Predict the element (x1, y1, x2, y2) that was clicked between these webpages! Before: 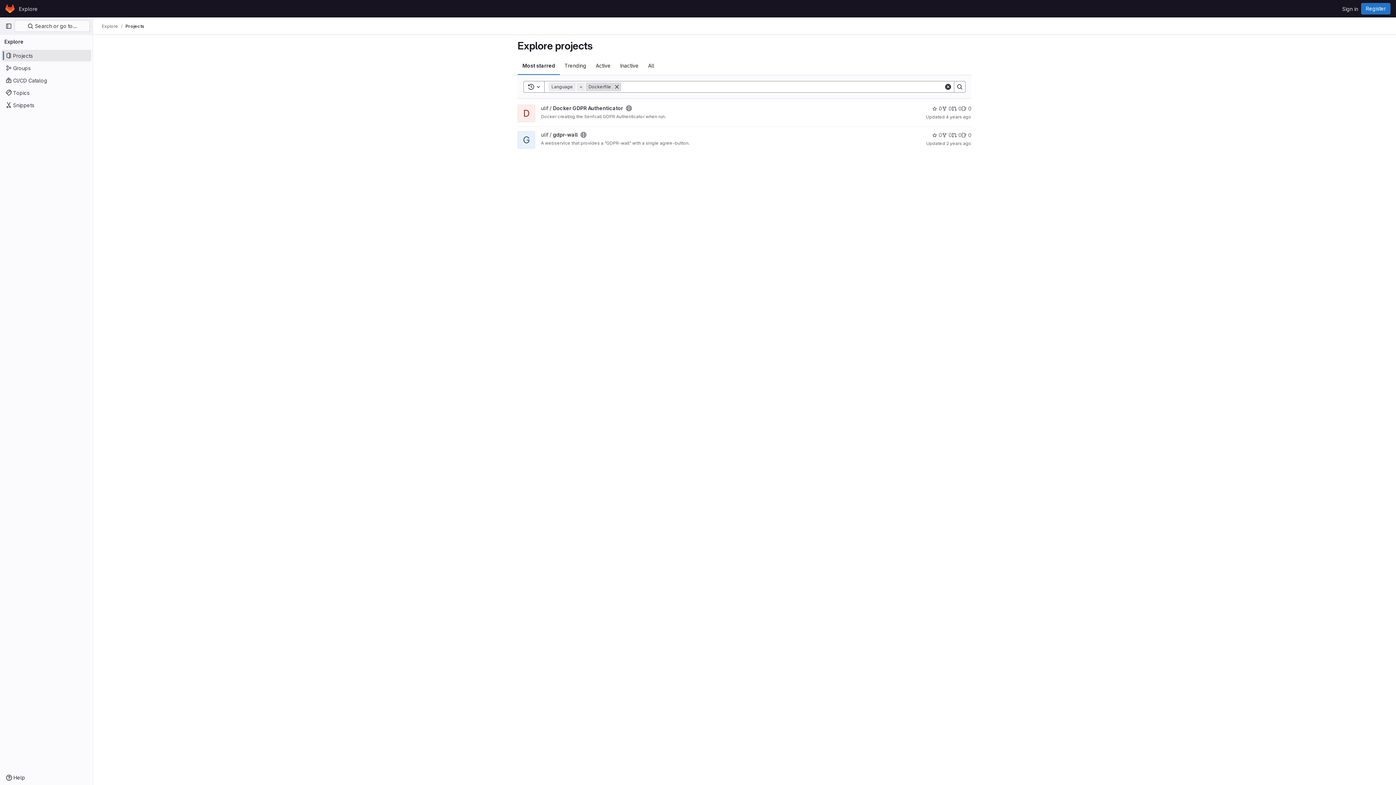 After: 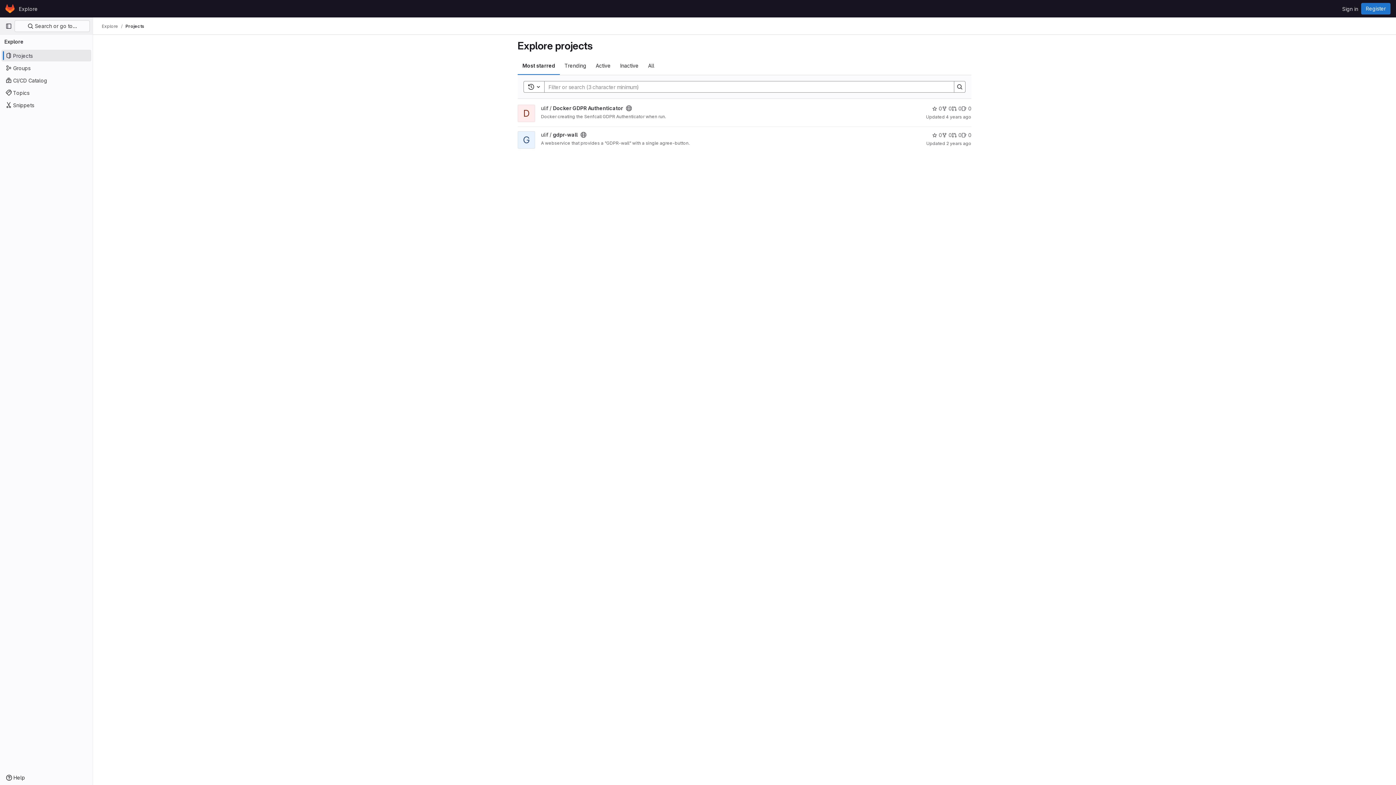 Action: bbox: (612, 82, 621, 91) label: Remove